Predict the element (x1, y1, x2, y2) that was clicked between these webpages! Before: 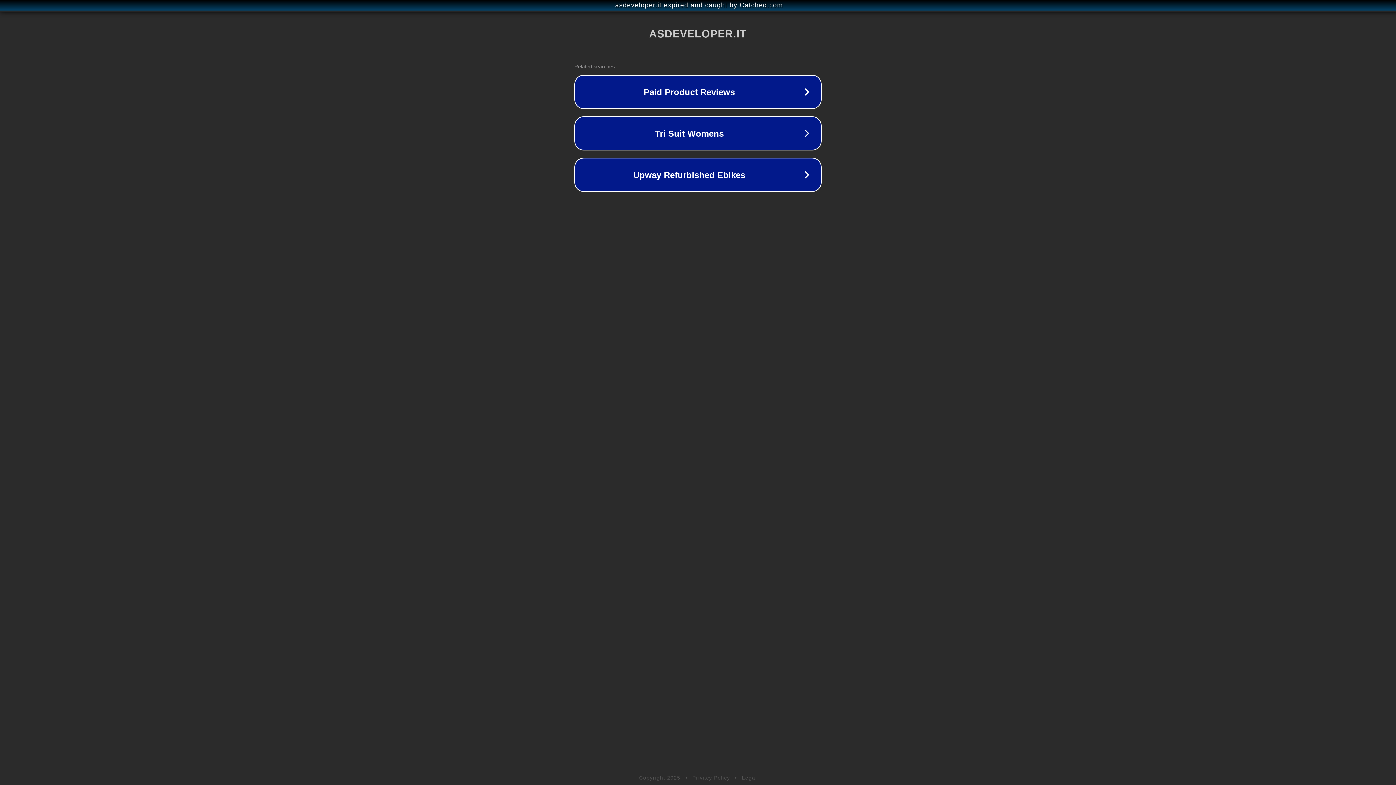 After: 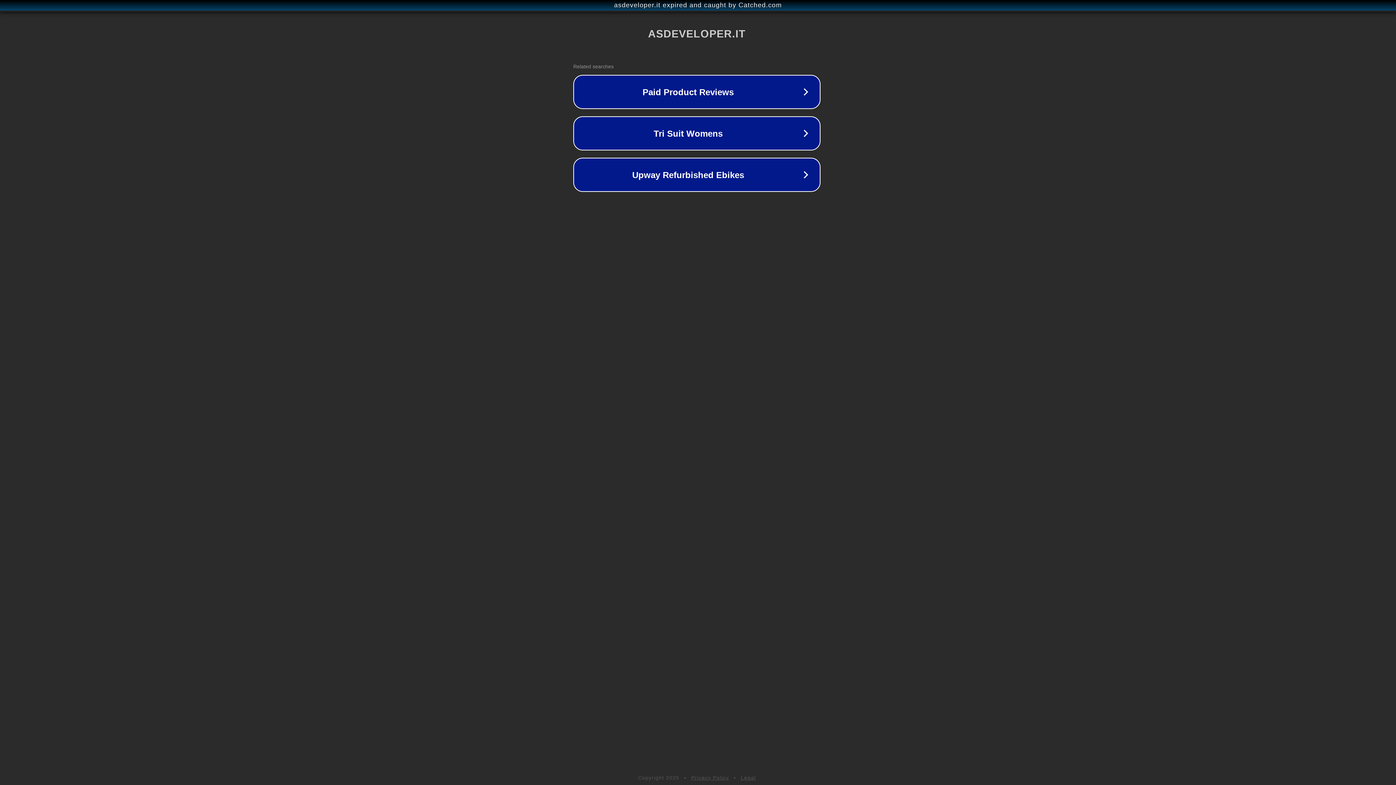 Action: bbox: (1, 1, 1397, 9) label: asdeveloper.it expired and caught by Catched.com